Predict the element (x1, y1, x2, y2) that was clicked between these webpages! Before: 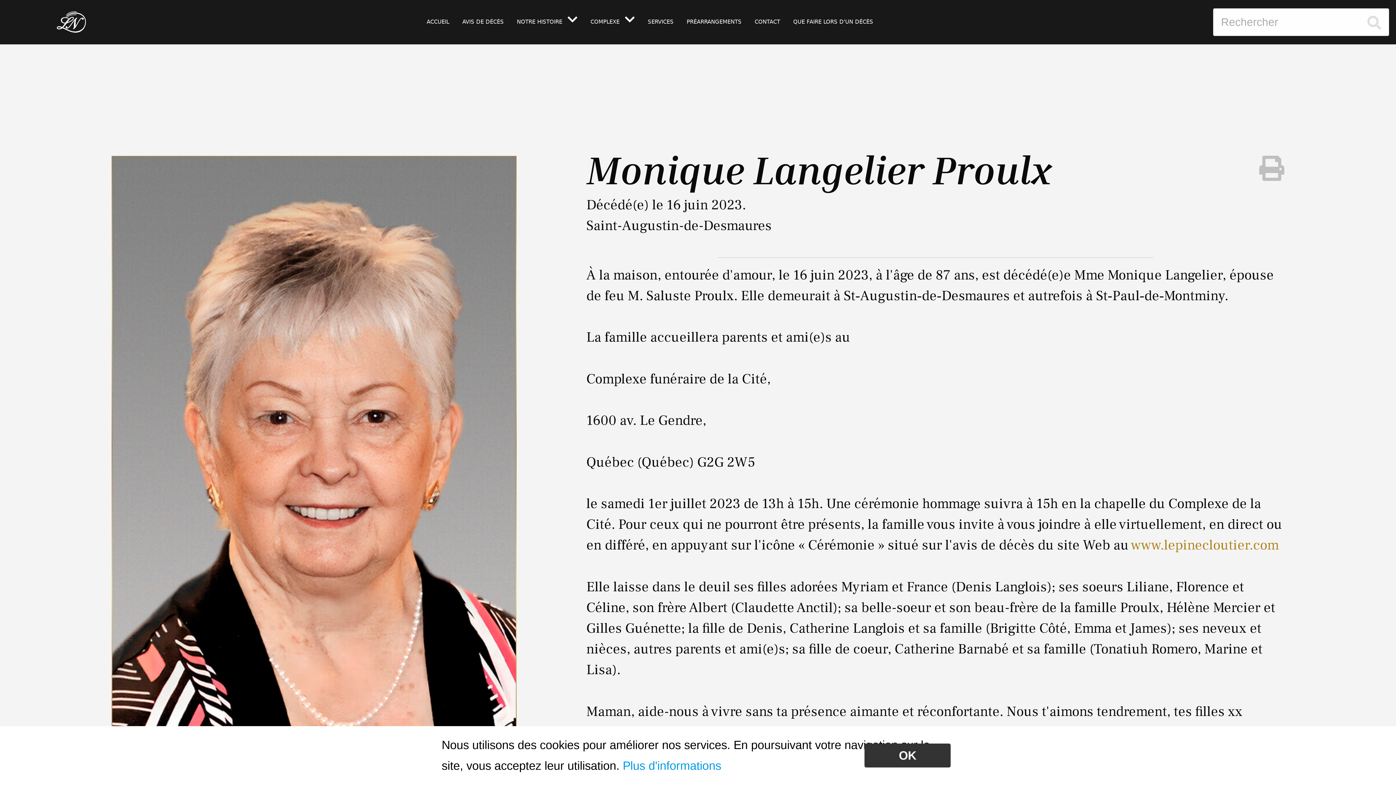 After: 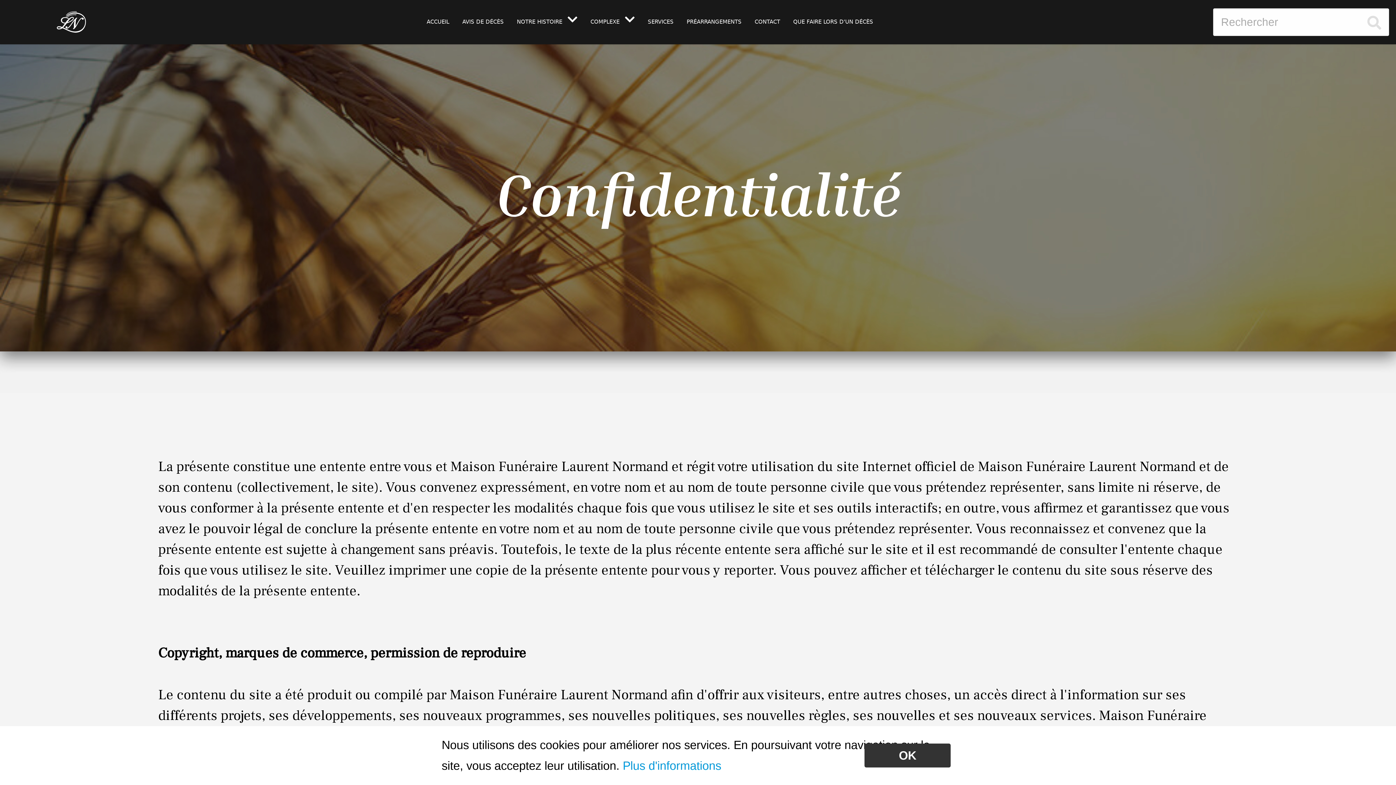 Action: label: Plus d'informations bbox: (622, 759, 721, 772)